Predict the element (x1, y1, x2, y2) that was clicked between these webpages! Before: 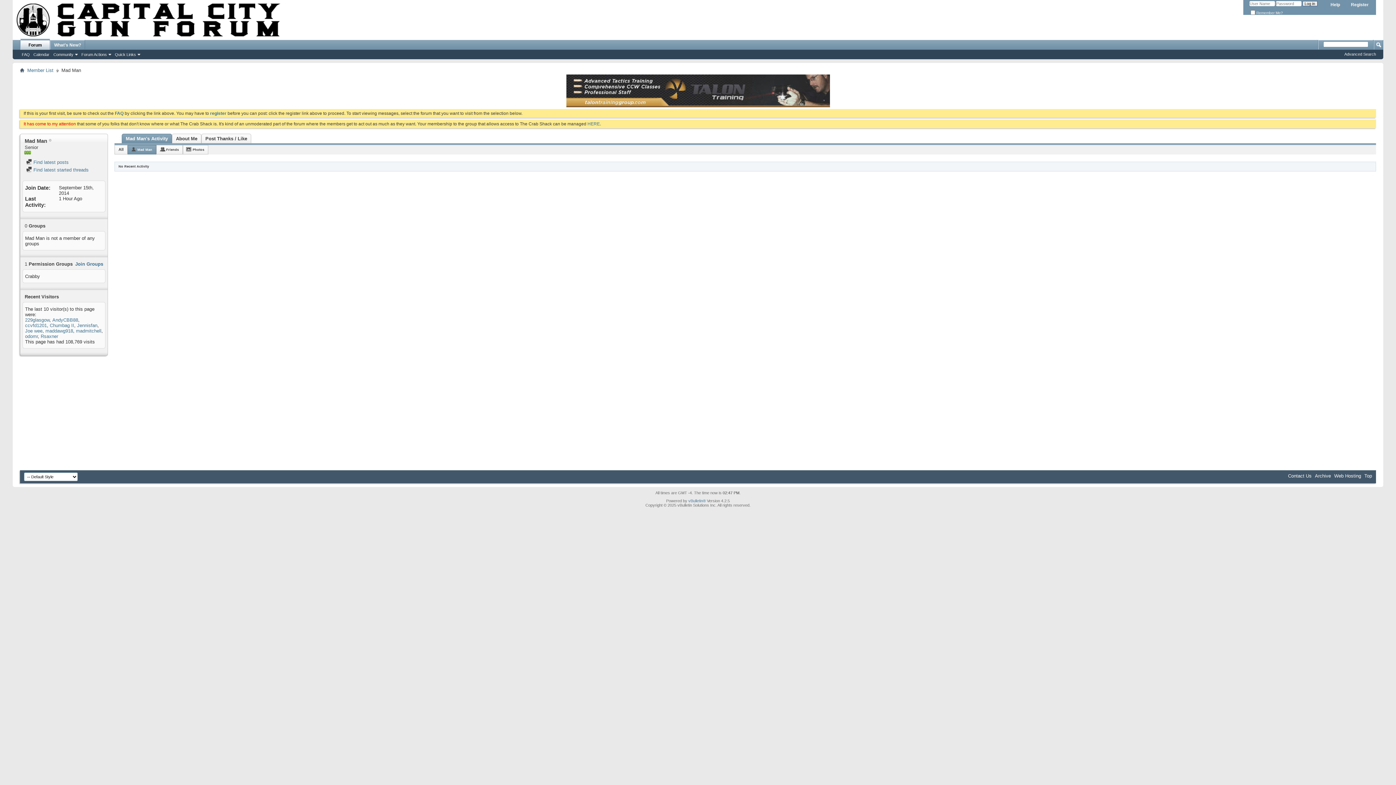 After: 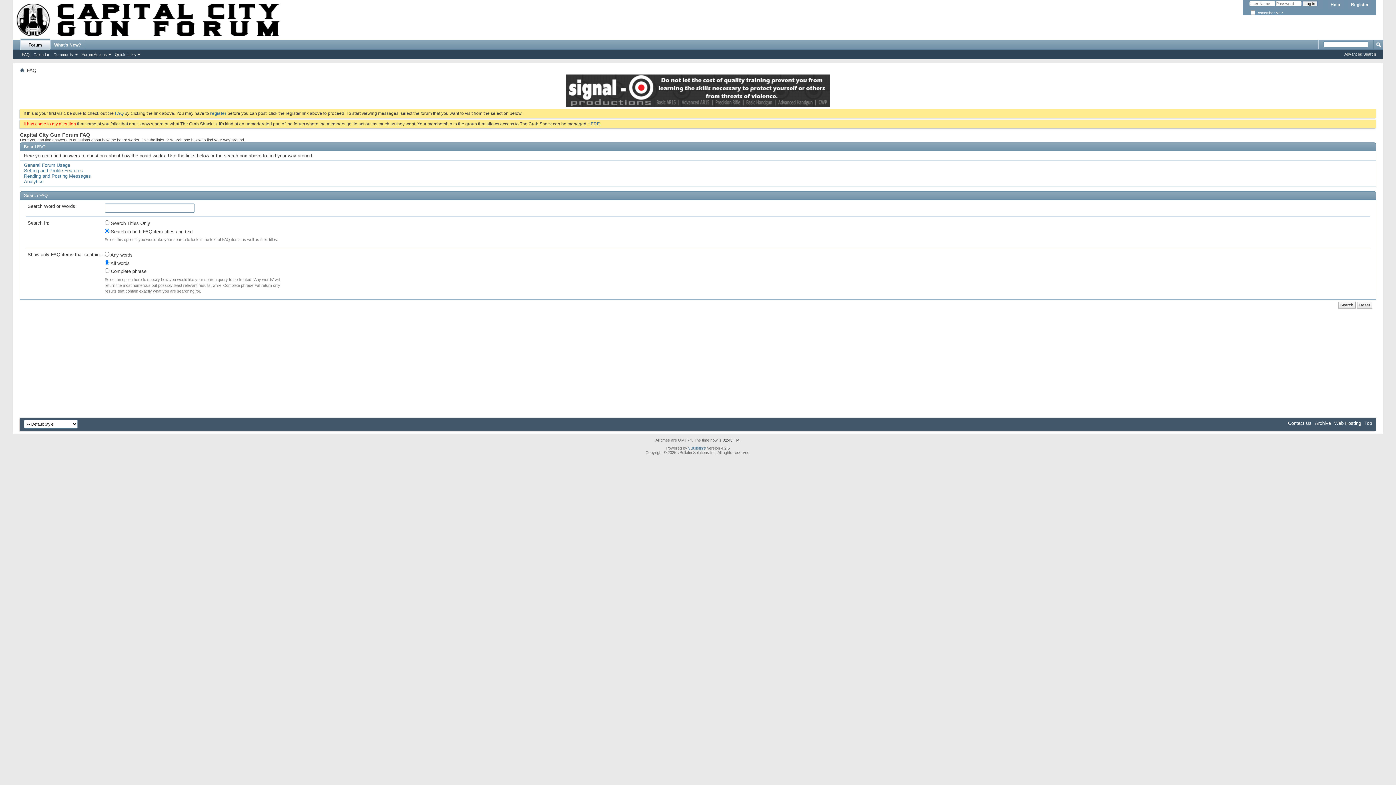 Action: label: FAQ bbox: (20, 51, 31, 57)